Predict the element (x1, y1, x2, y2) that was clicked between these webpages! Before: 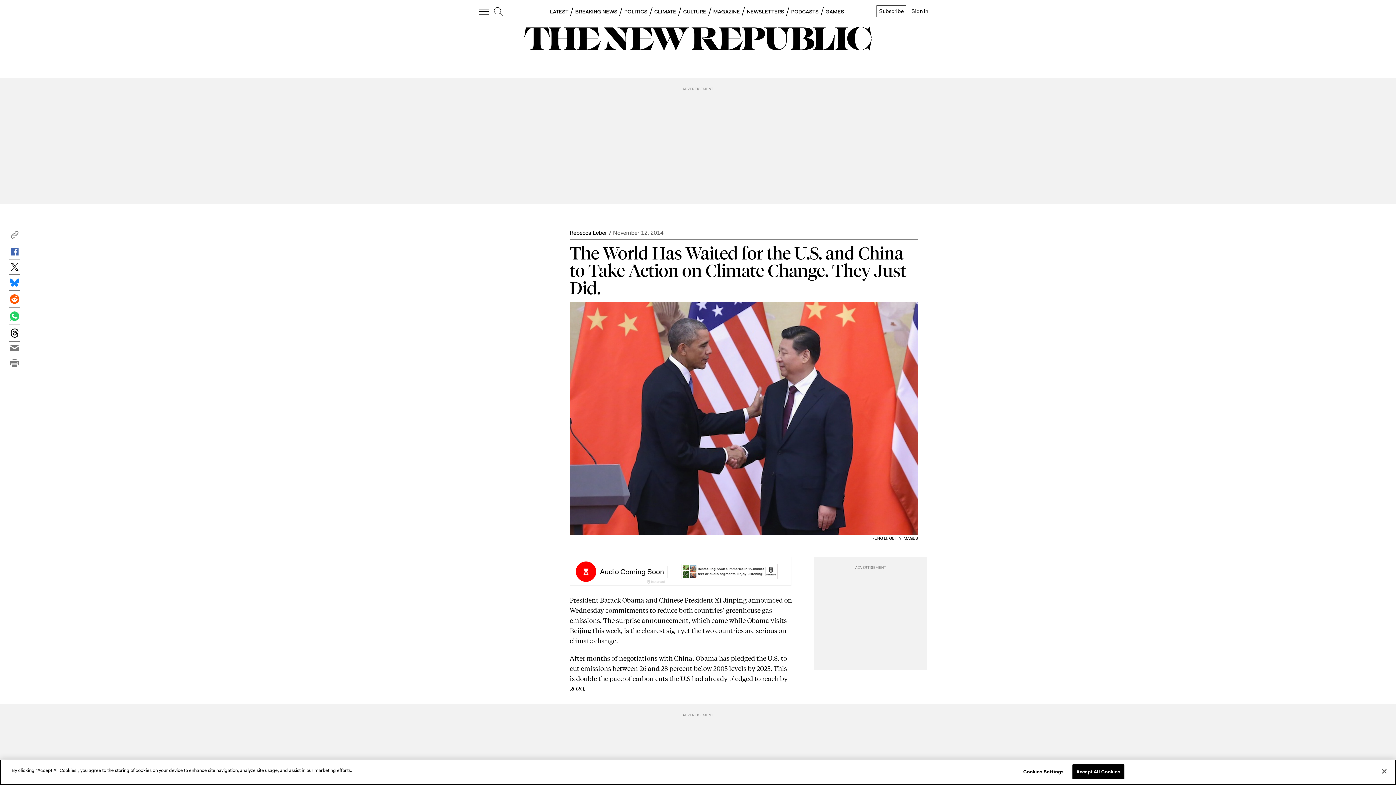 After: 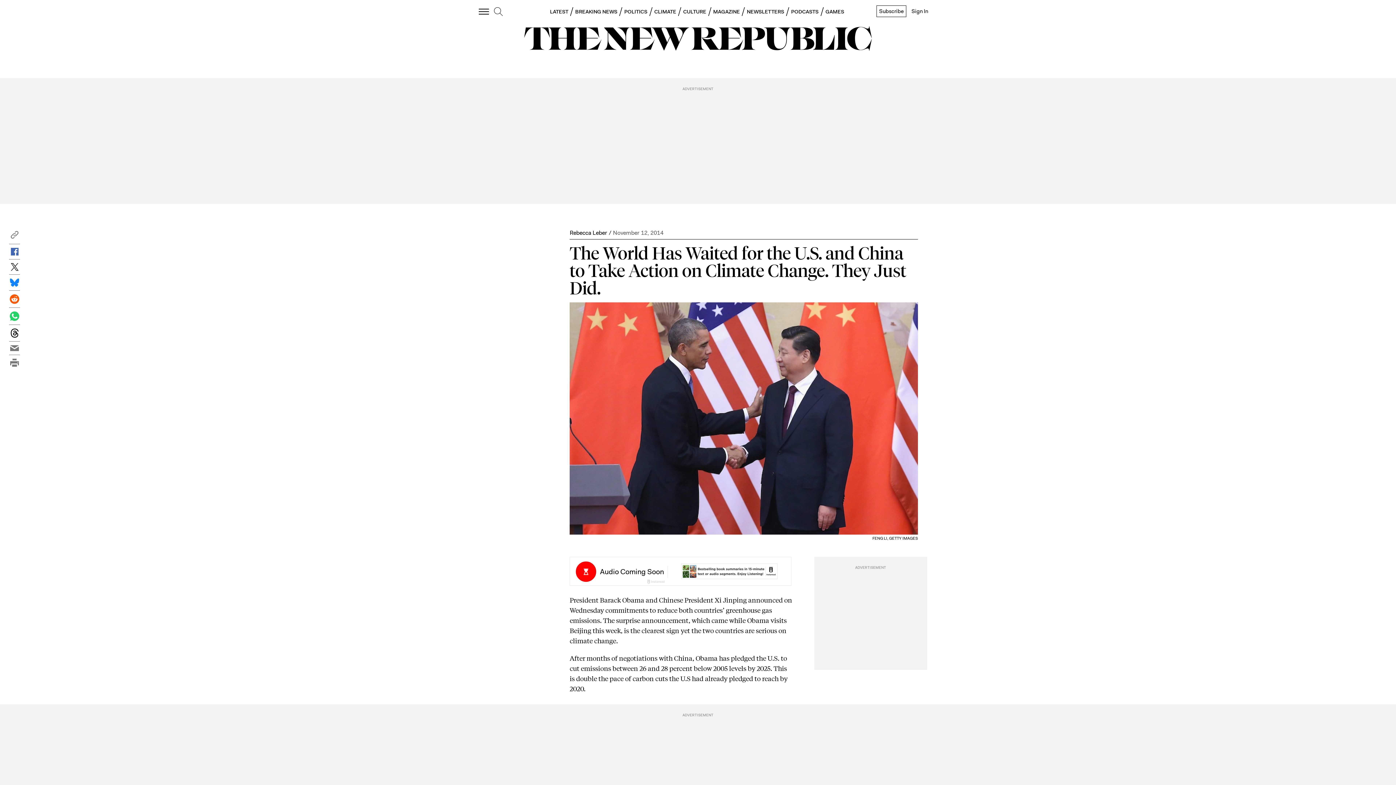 Action: bbox: (1072, 764, 1124, 779) label: Accept All Cookies